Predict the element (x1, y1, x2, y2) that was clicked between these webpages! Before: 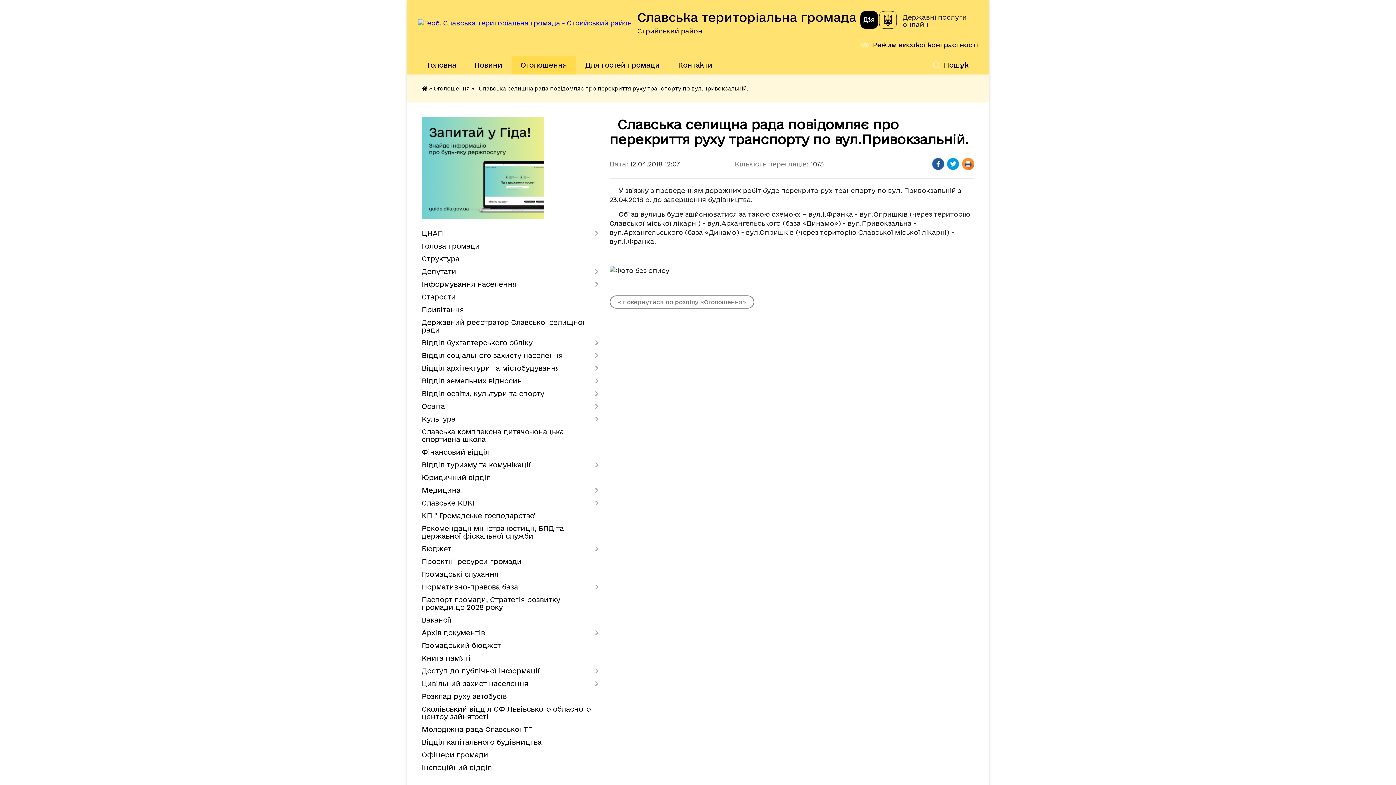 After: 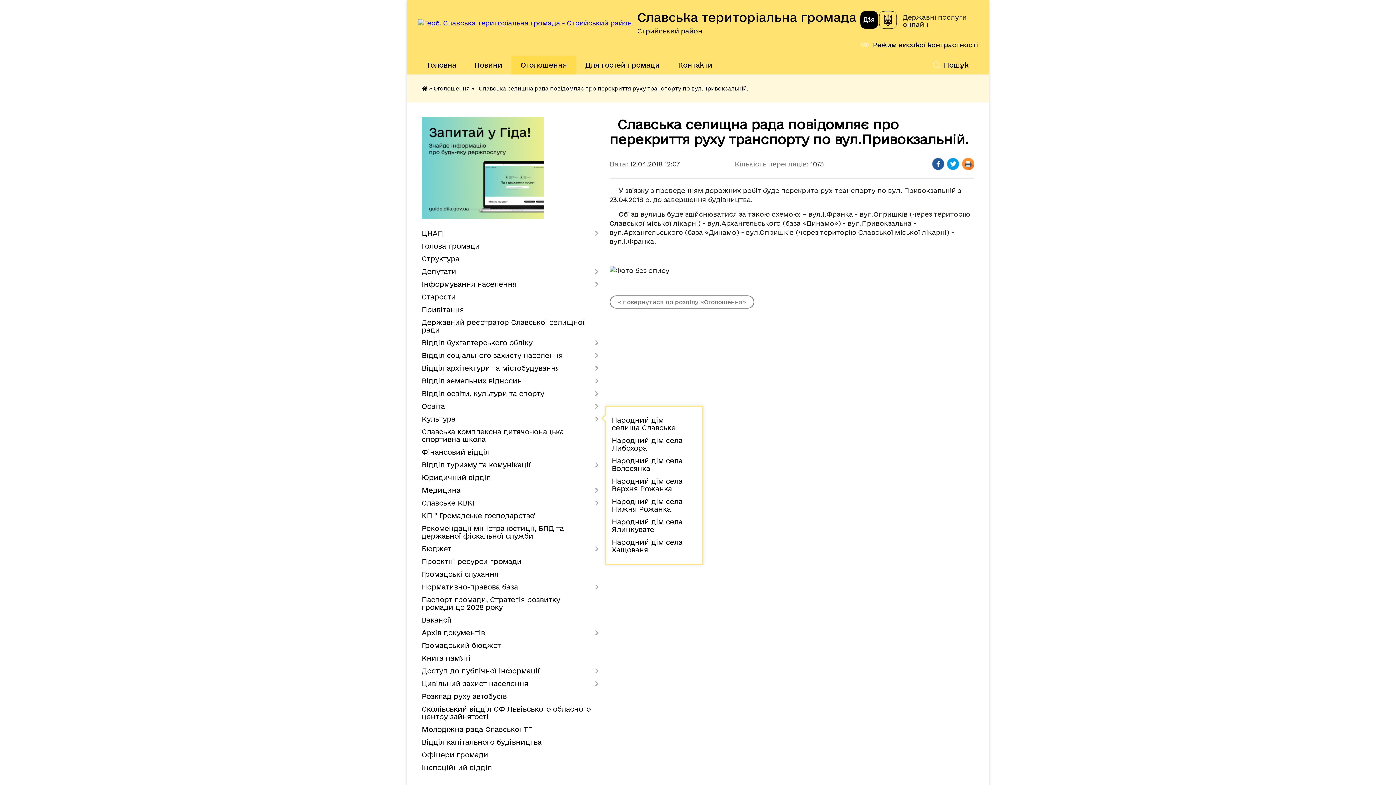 Action: bbox: (421, 413, 598, 425) label: Культура